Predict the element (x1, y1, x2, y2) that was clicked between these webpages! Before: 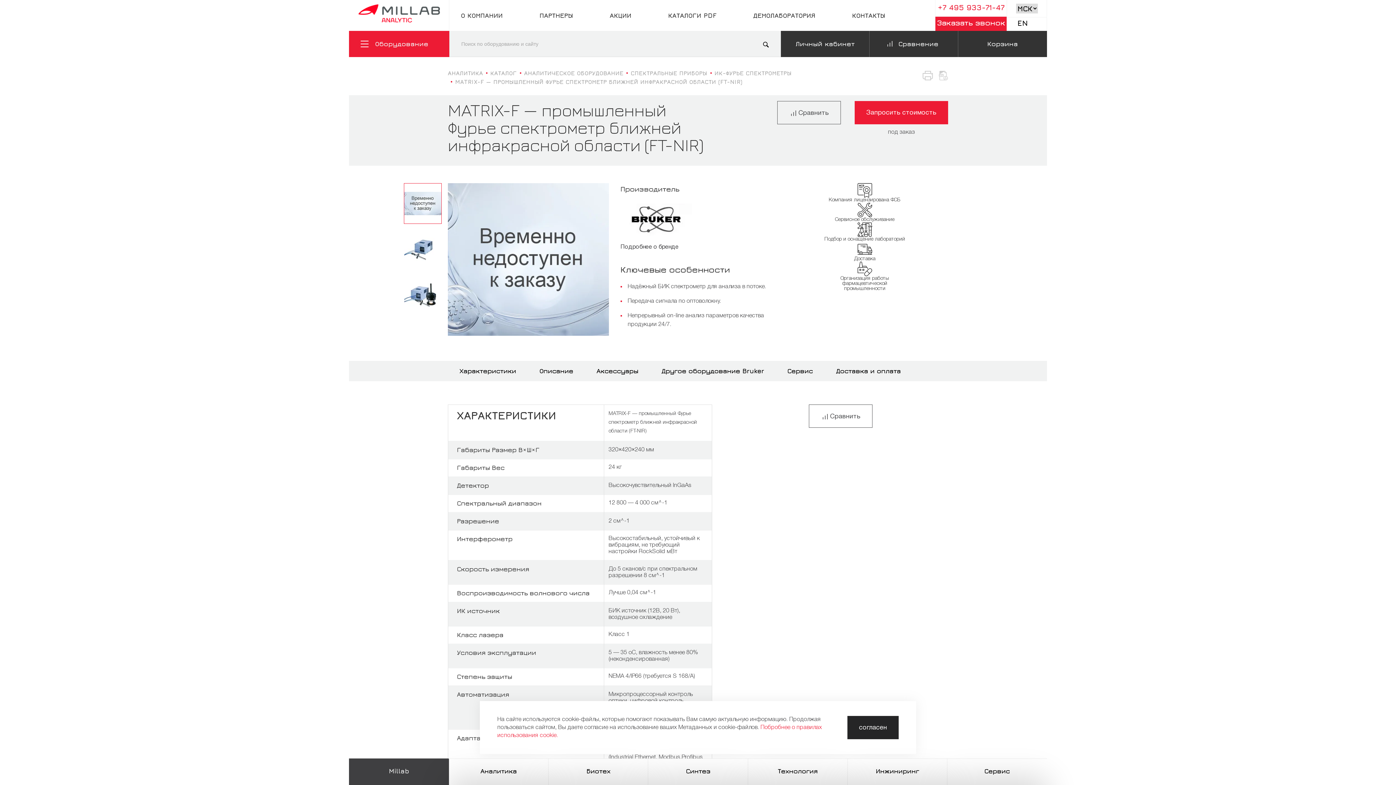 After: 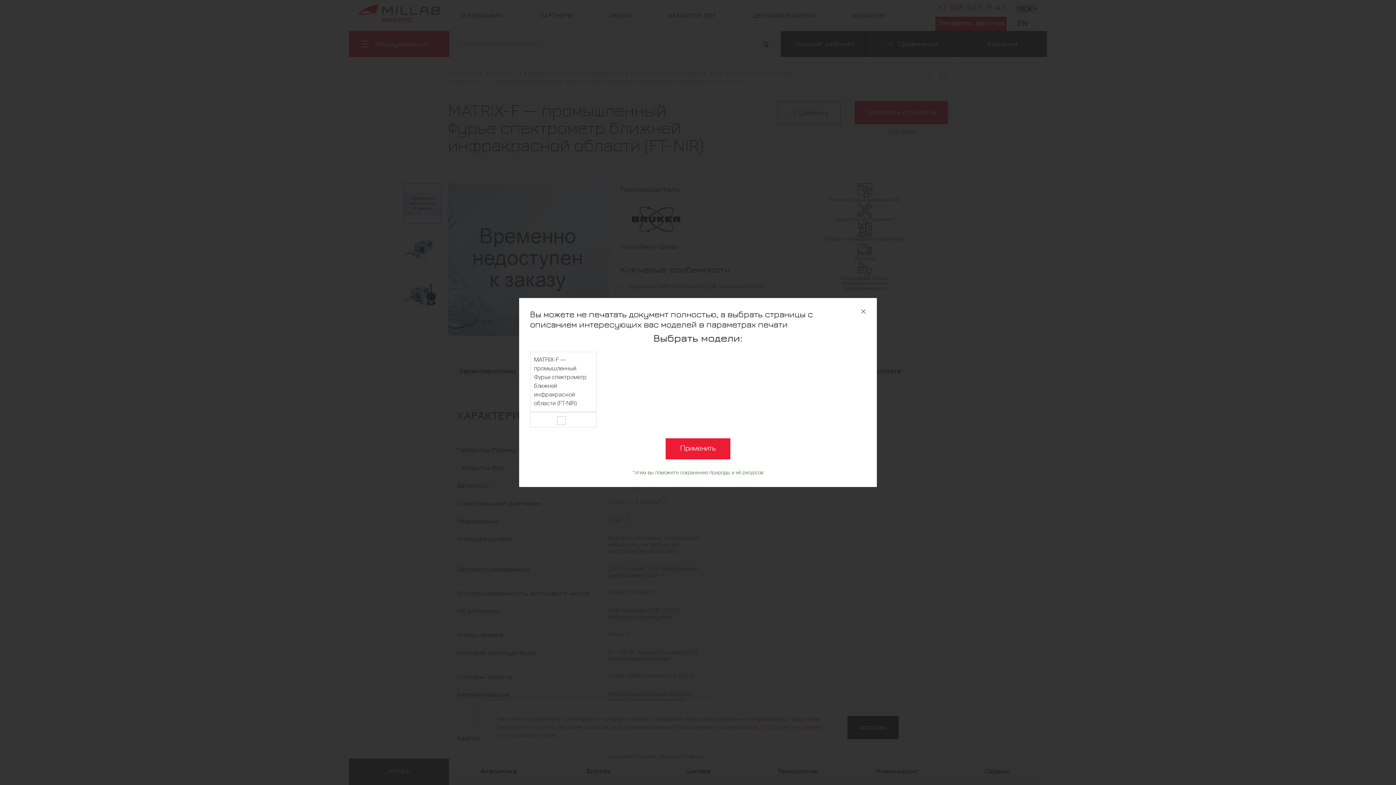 Action: bbox: (922, 70, 933, 81)